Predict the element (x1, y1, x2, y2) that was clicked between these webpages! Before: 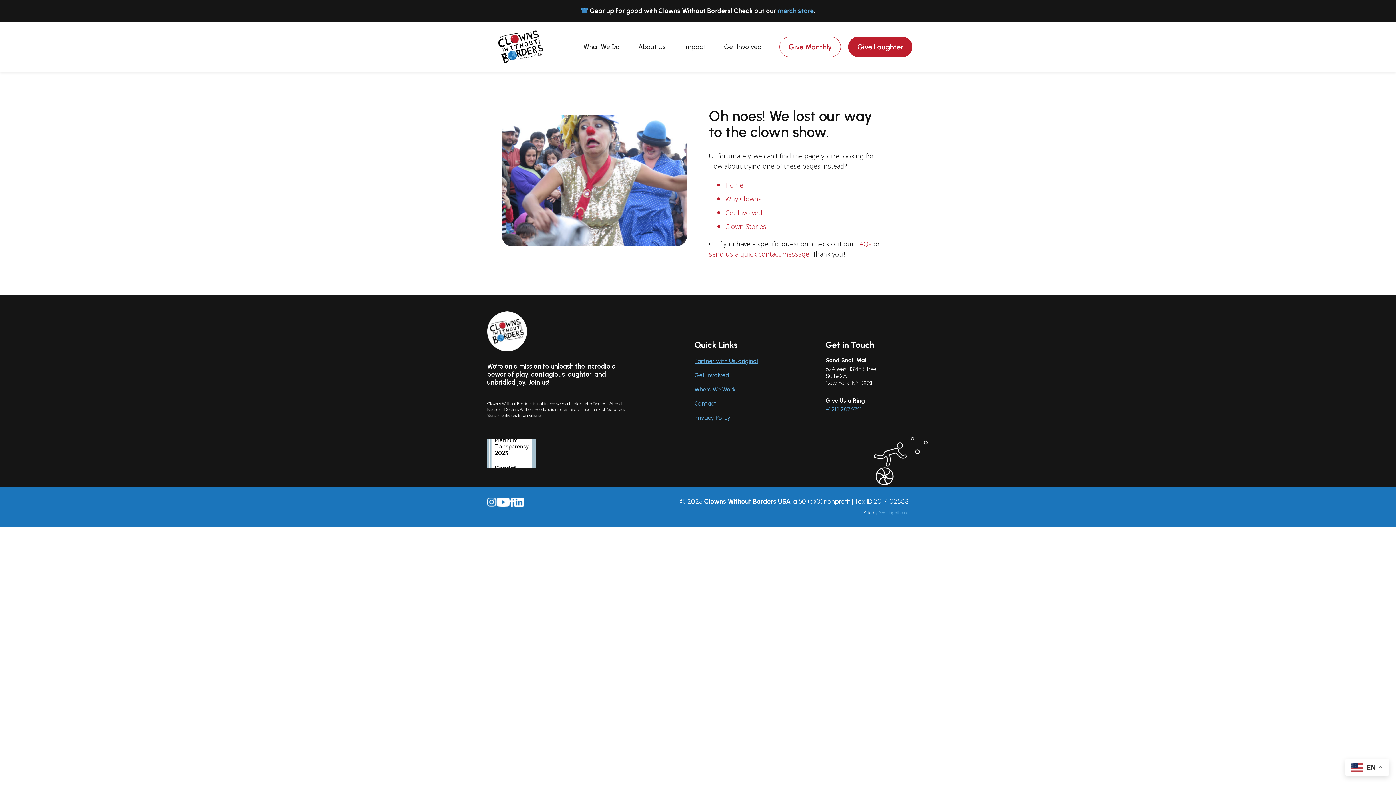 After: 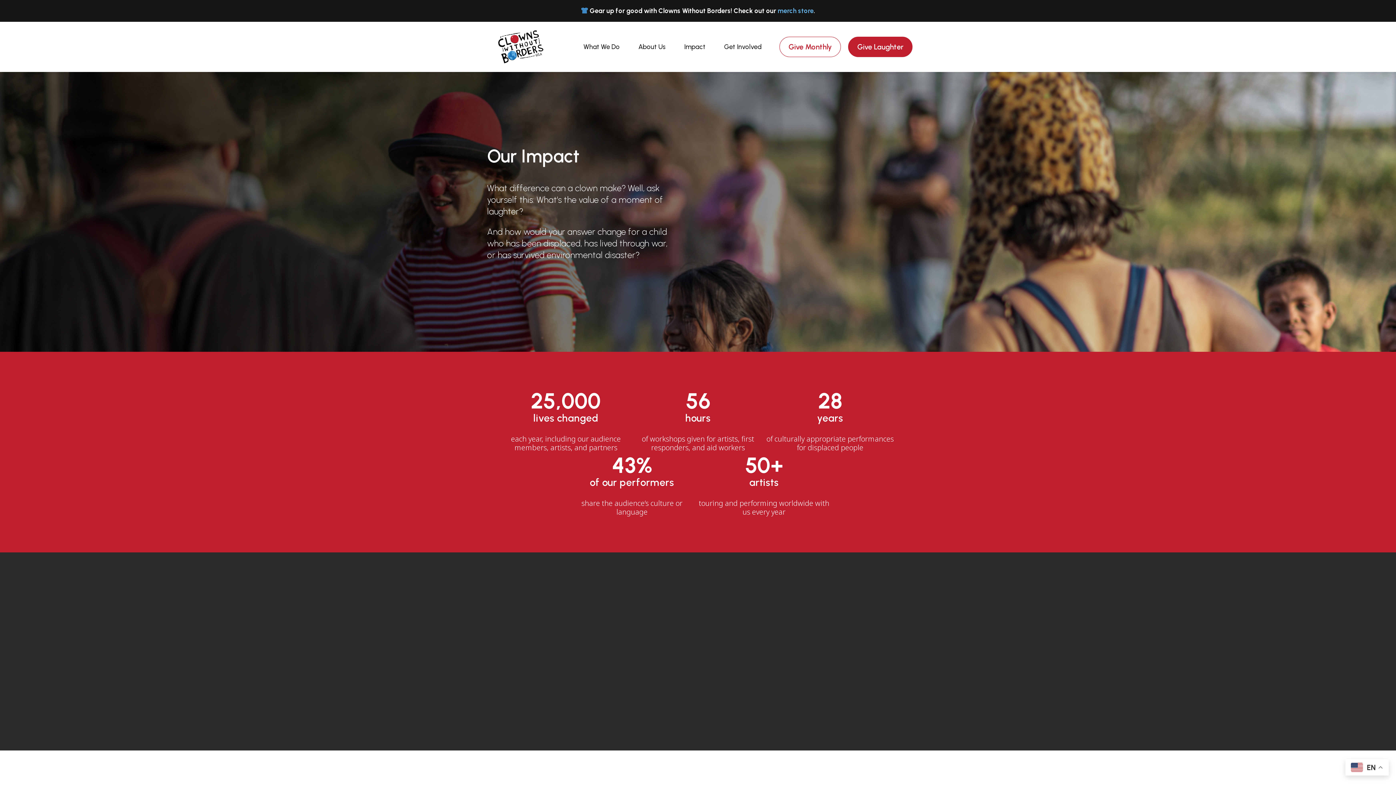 Action: label: Impact bbox: (683, 26, 706, 67)